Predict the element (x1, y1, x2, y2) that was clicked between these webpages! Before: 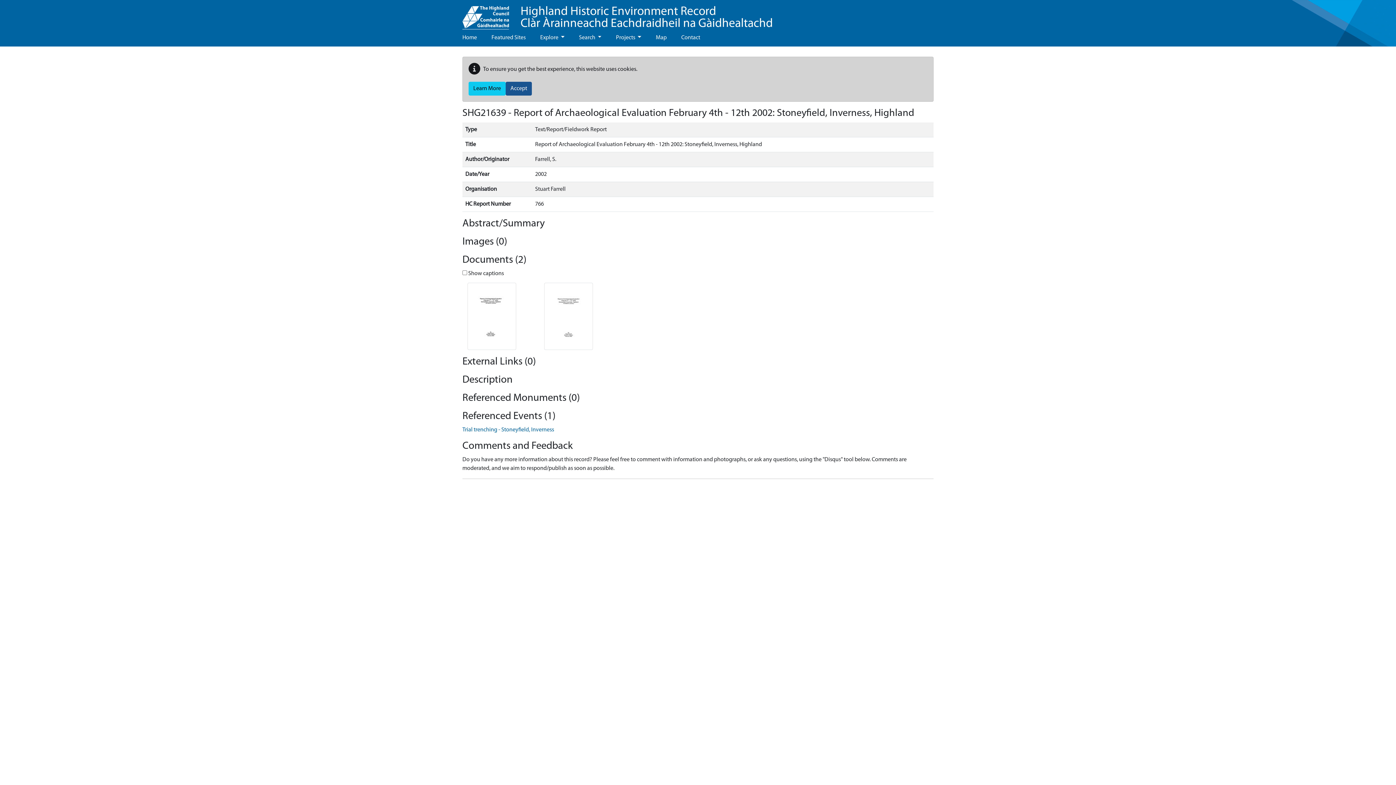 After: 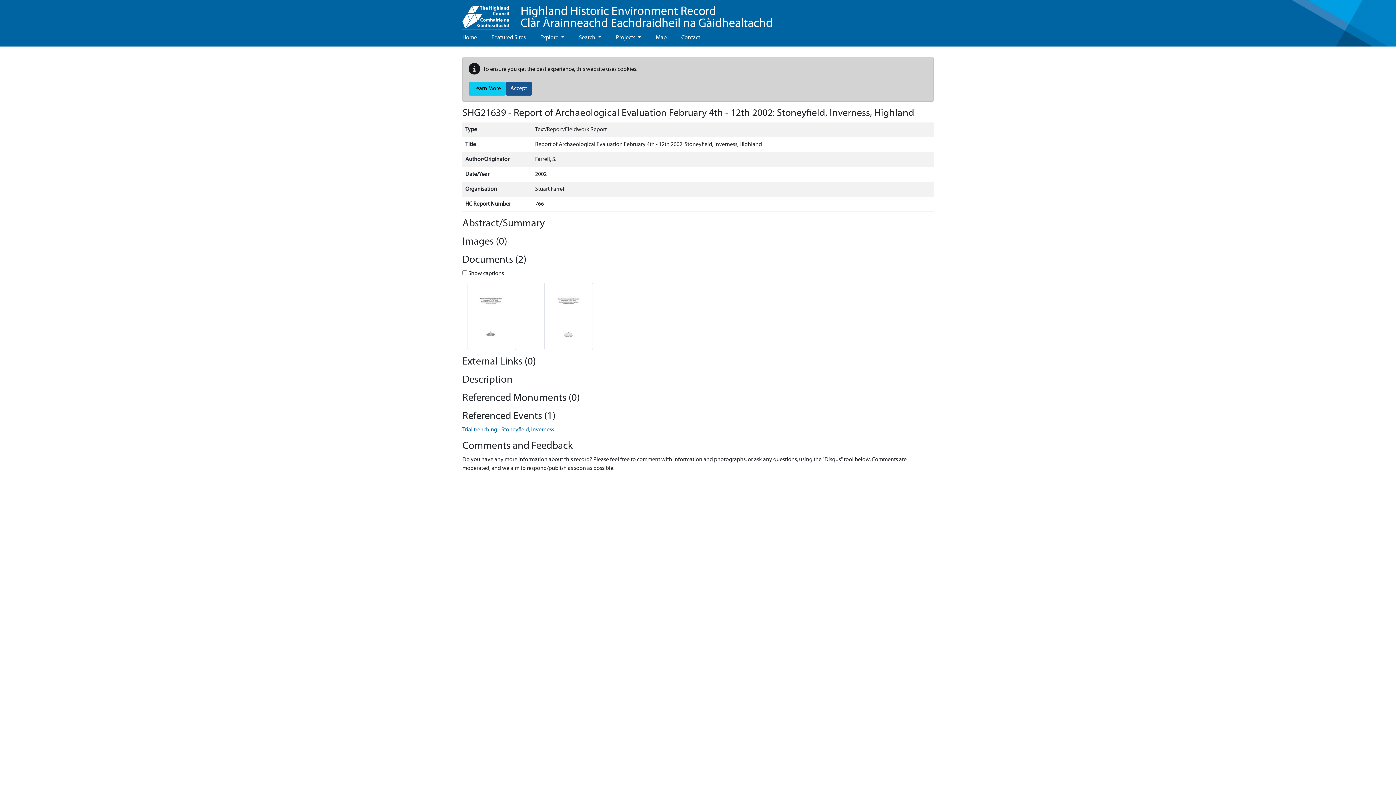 Action: bbox: (544, 313, 593, 319)